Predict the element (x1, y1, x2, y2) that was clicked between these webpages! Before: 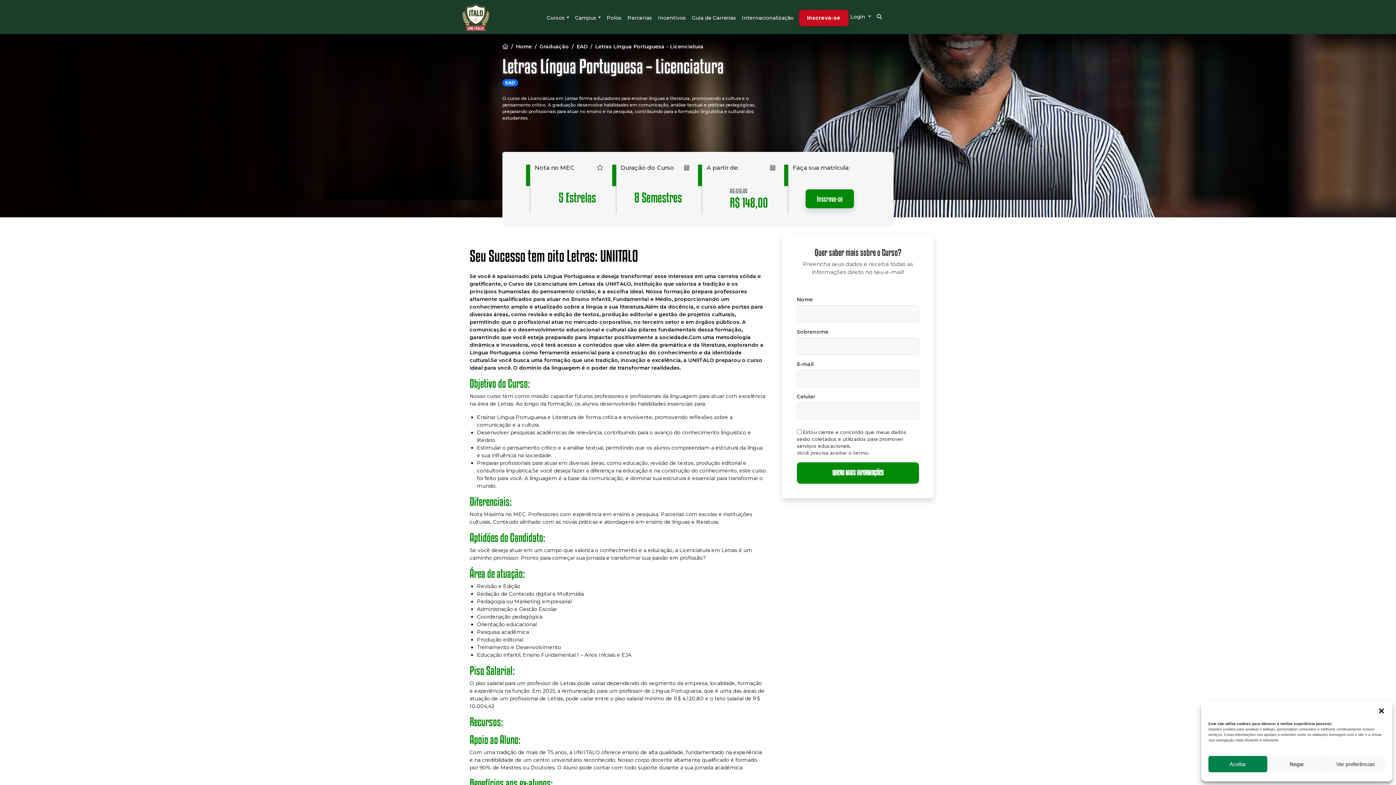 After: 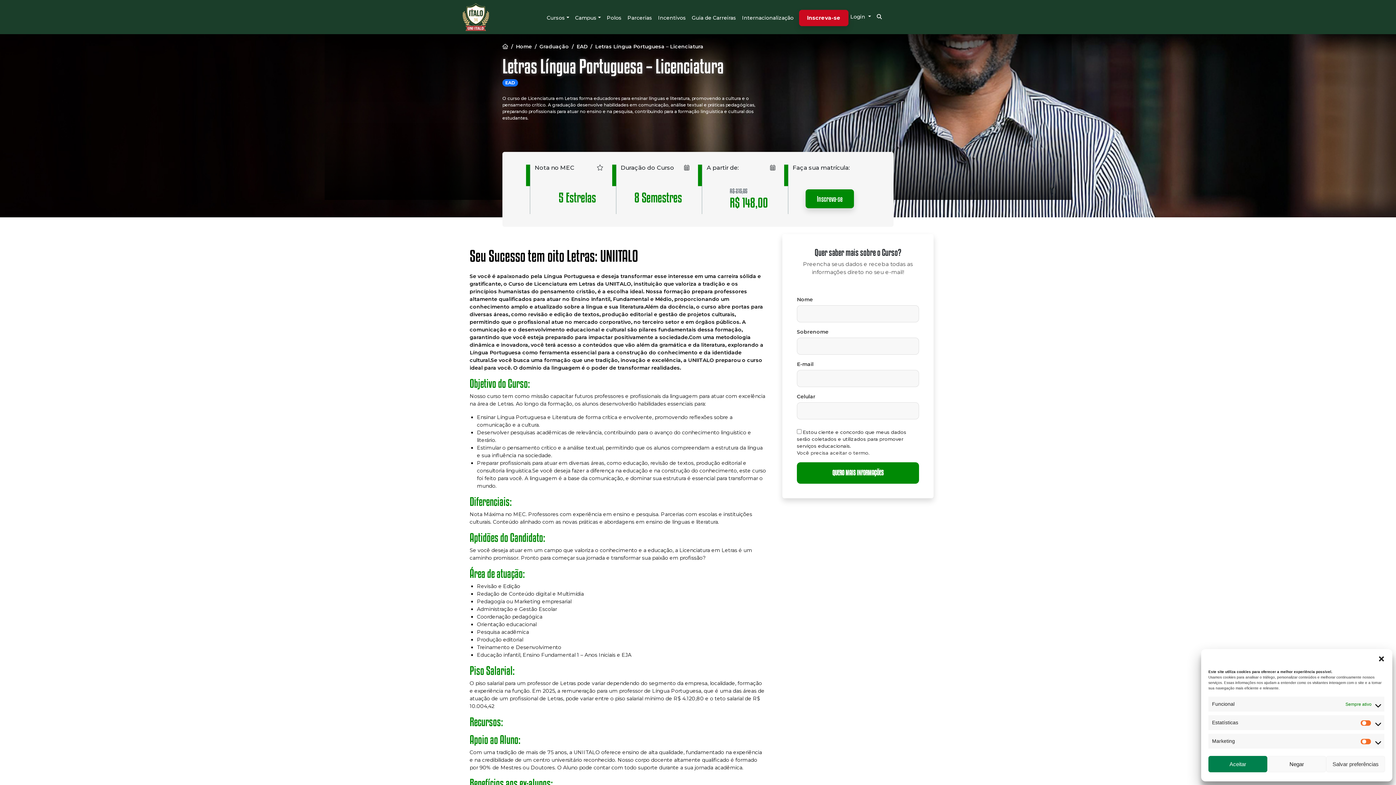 Action: label: Ver preferências bbox: (1326, 756, 1385, 772)